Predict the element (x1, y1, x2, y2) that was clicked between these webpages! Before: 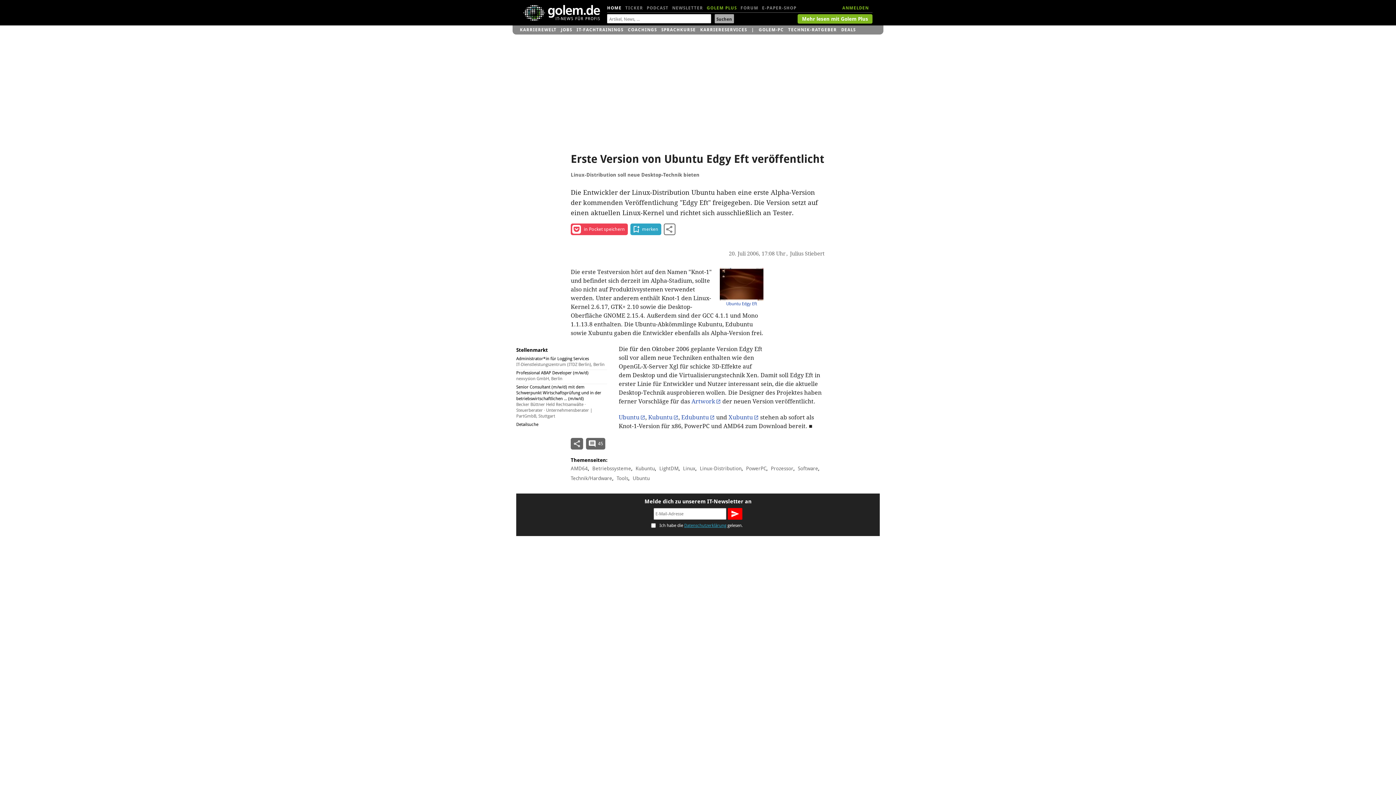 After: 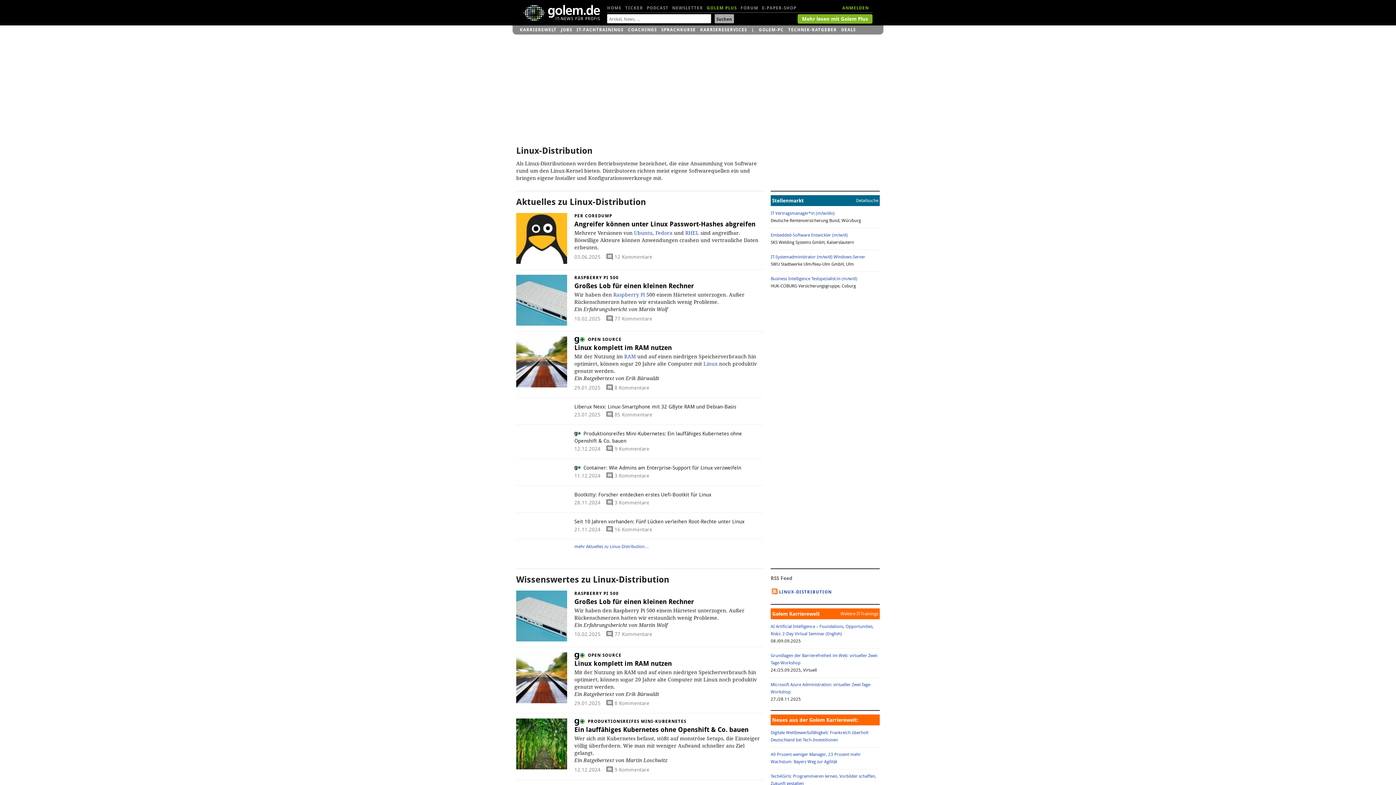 Action: label: Linux-Distribution bbox: (699, 463, 744, 473)